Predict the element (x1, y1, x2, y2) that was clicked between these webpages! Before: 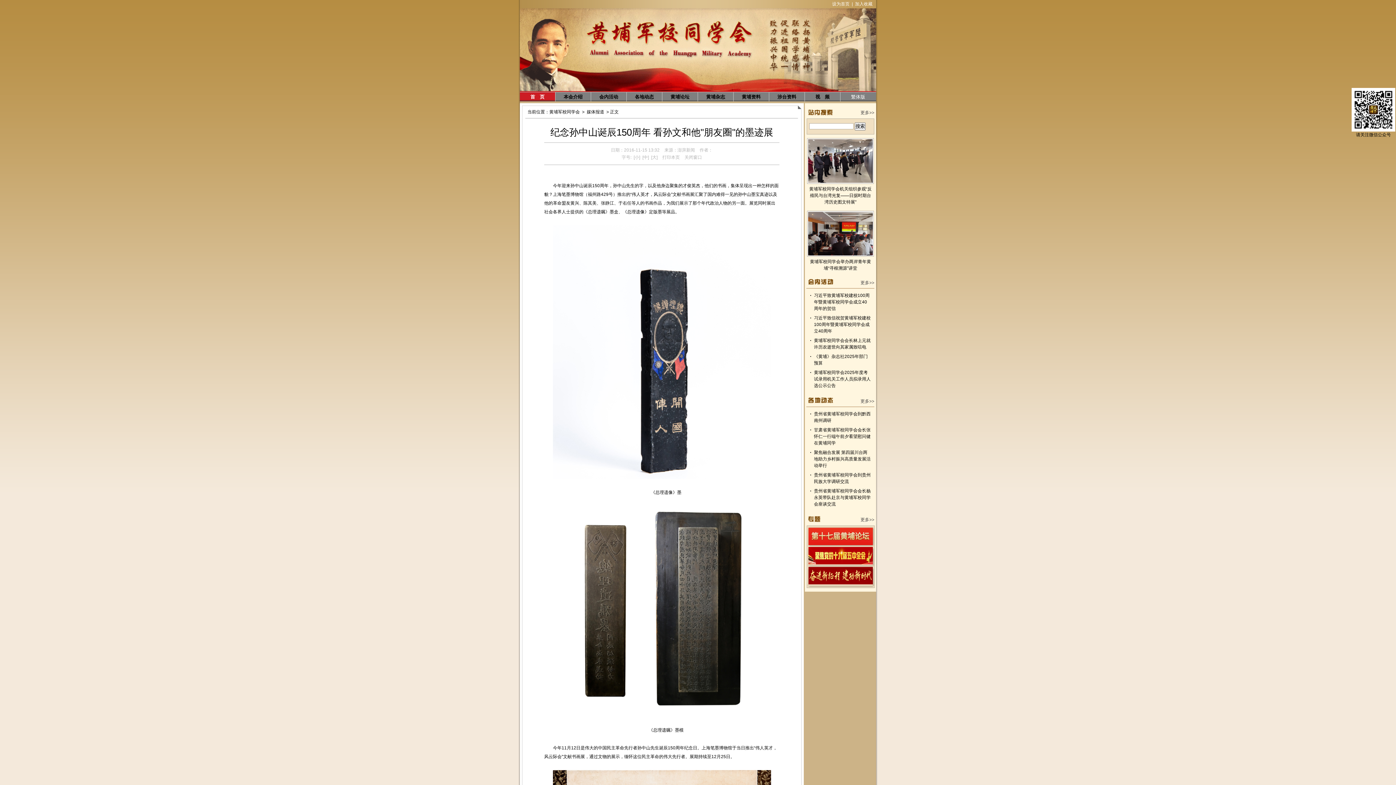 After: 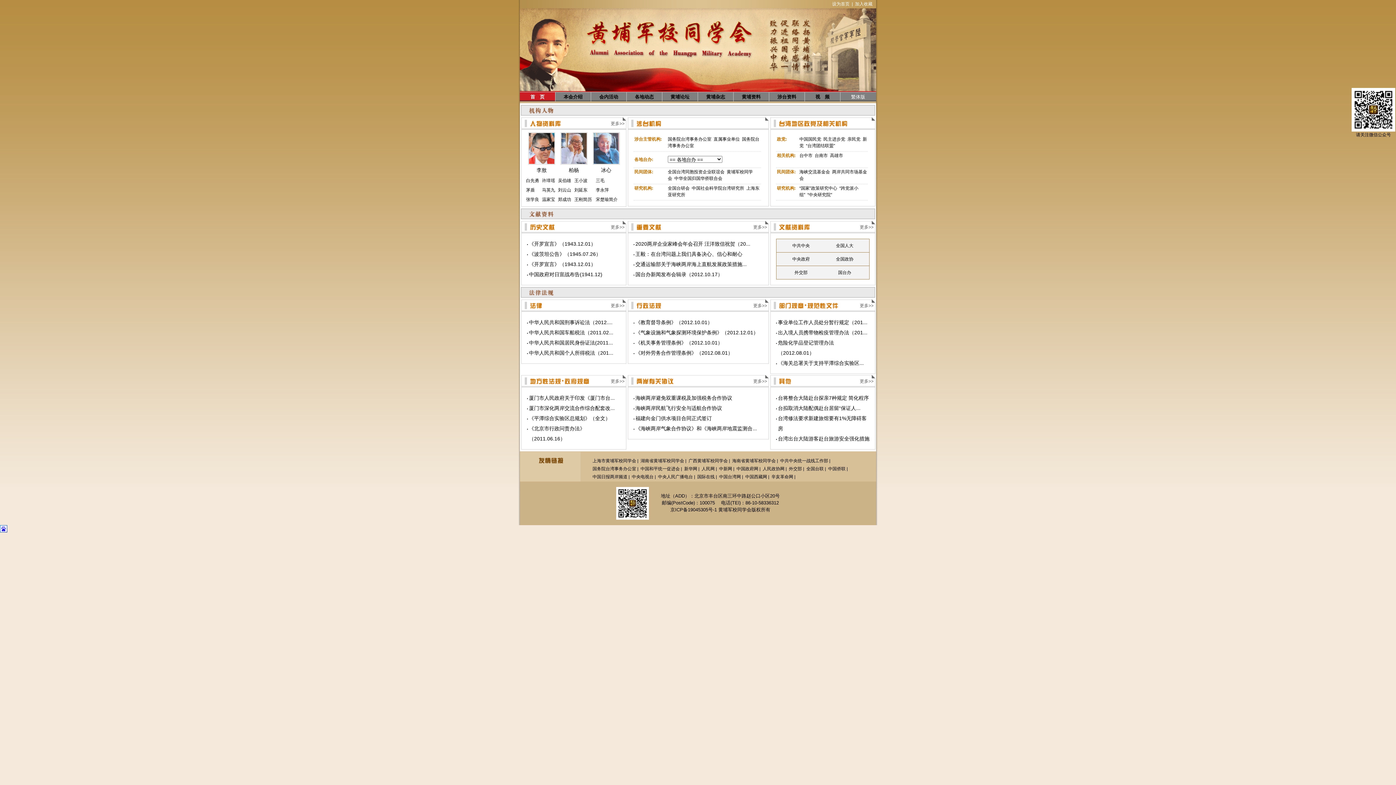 Action: bbox: (769, 92, 804, 101) label: 涉台资料